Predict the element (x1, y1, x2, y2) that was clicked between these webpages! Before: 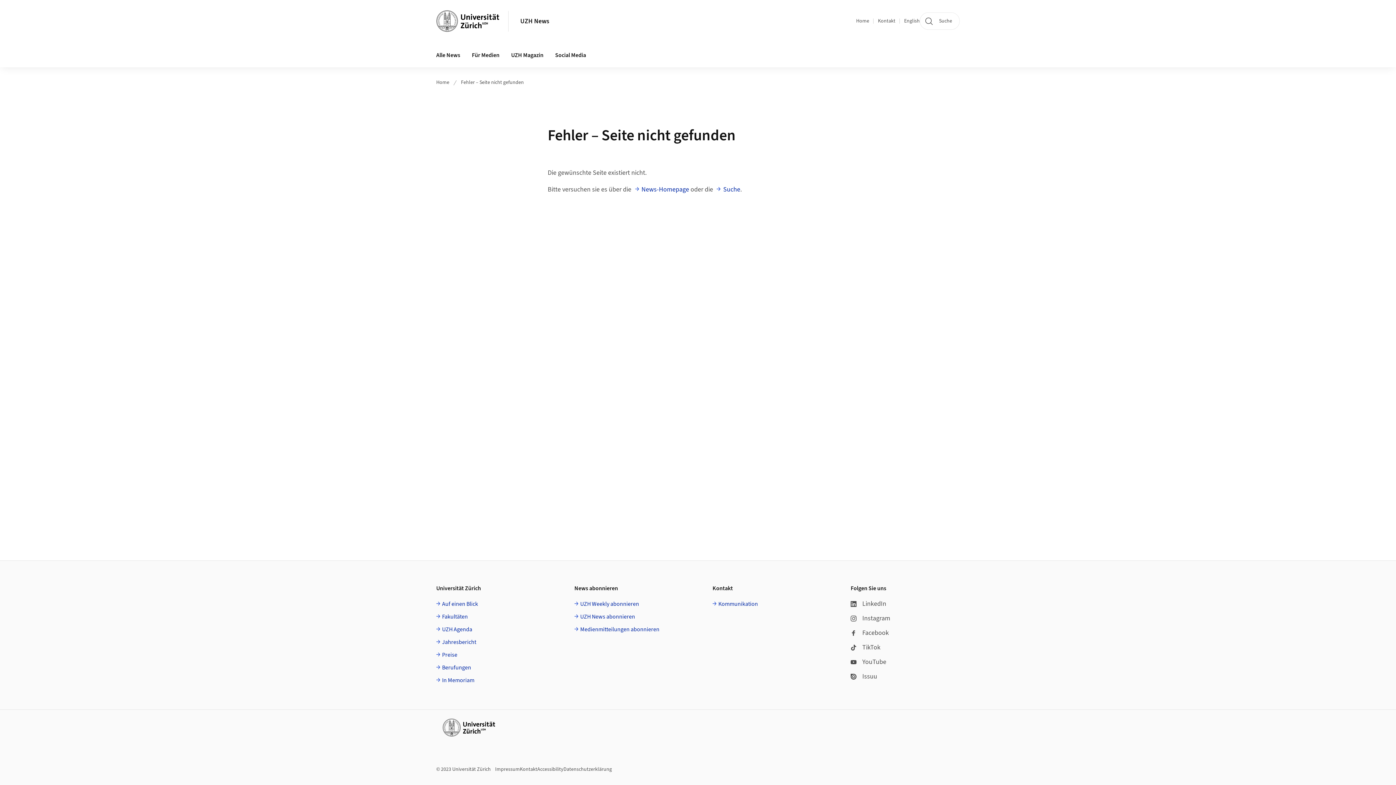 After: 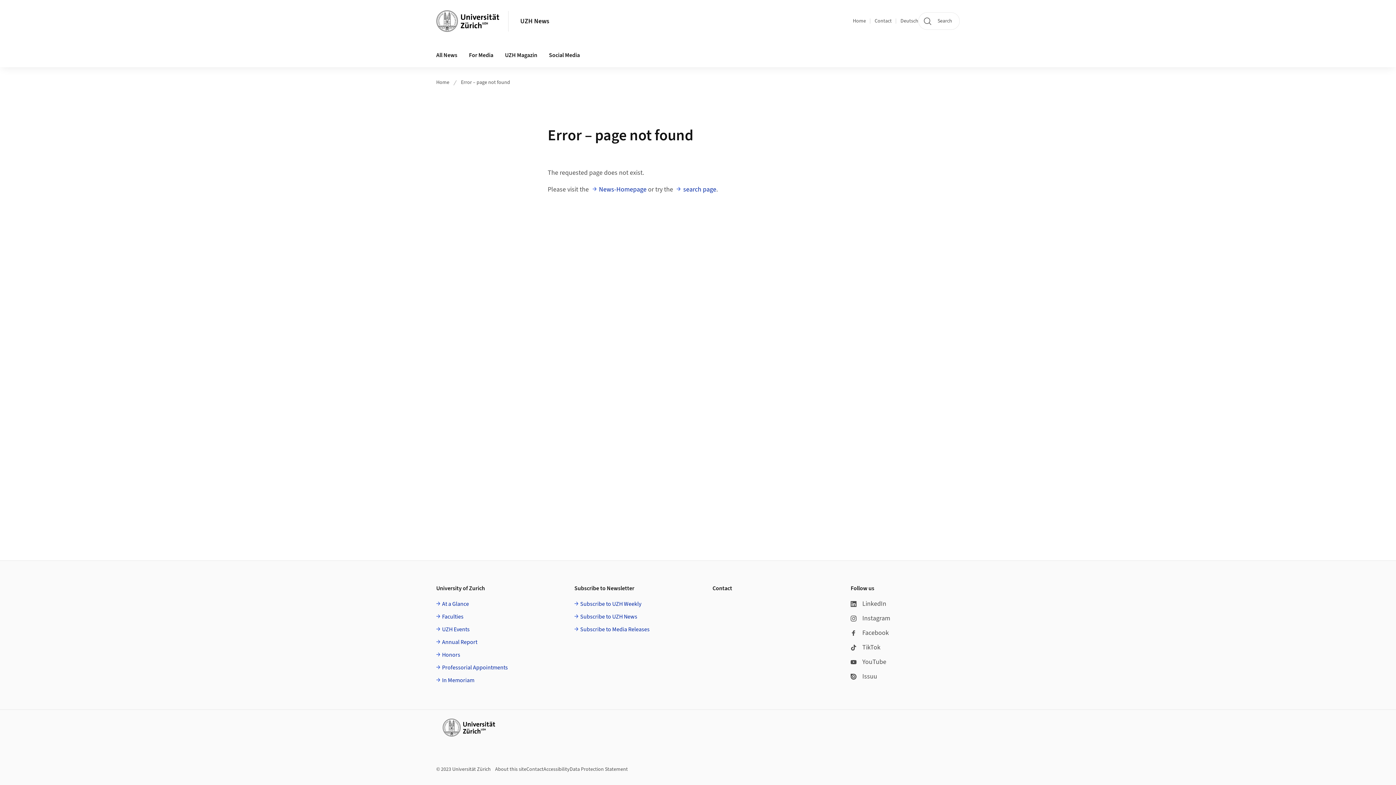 Action: label: English bbox: (904, 17, 920, 24)